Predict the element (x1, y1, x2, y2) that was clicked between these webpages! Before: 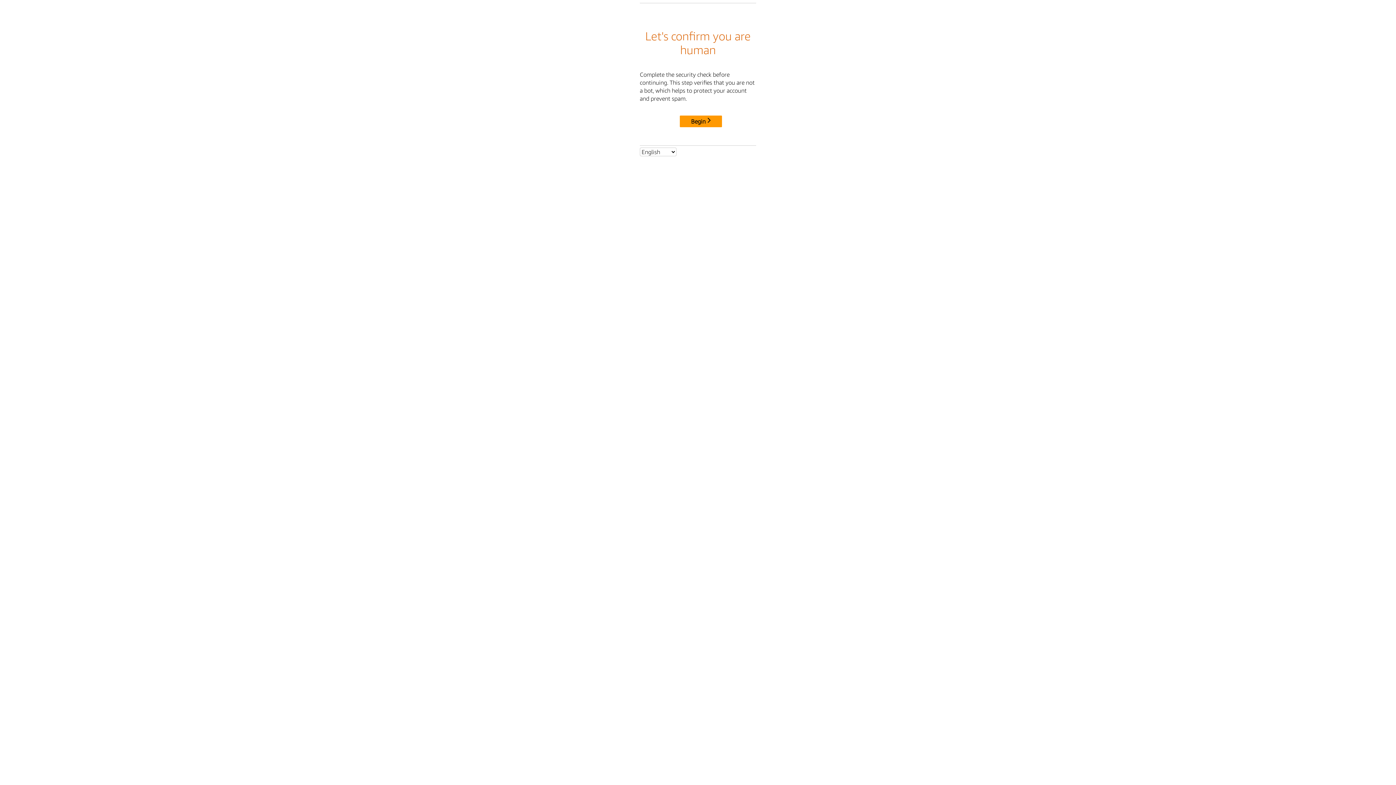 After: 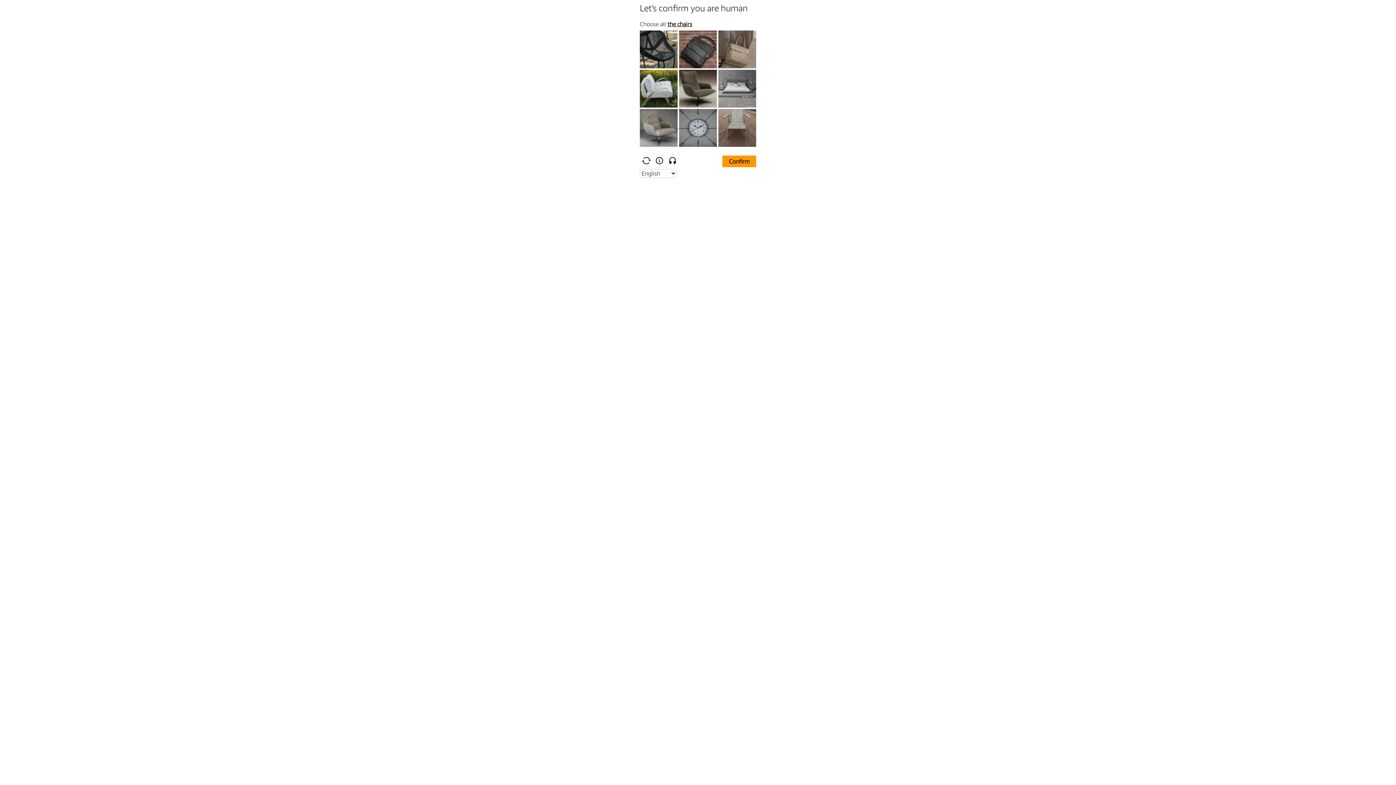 Action: bbox: (680, 115, 722, 127) label: Begin